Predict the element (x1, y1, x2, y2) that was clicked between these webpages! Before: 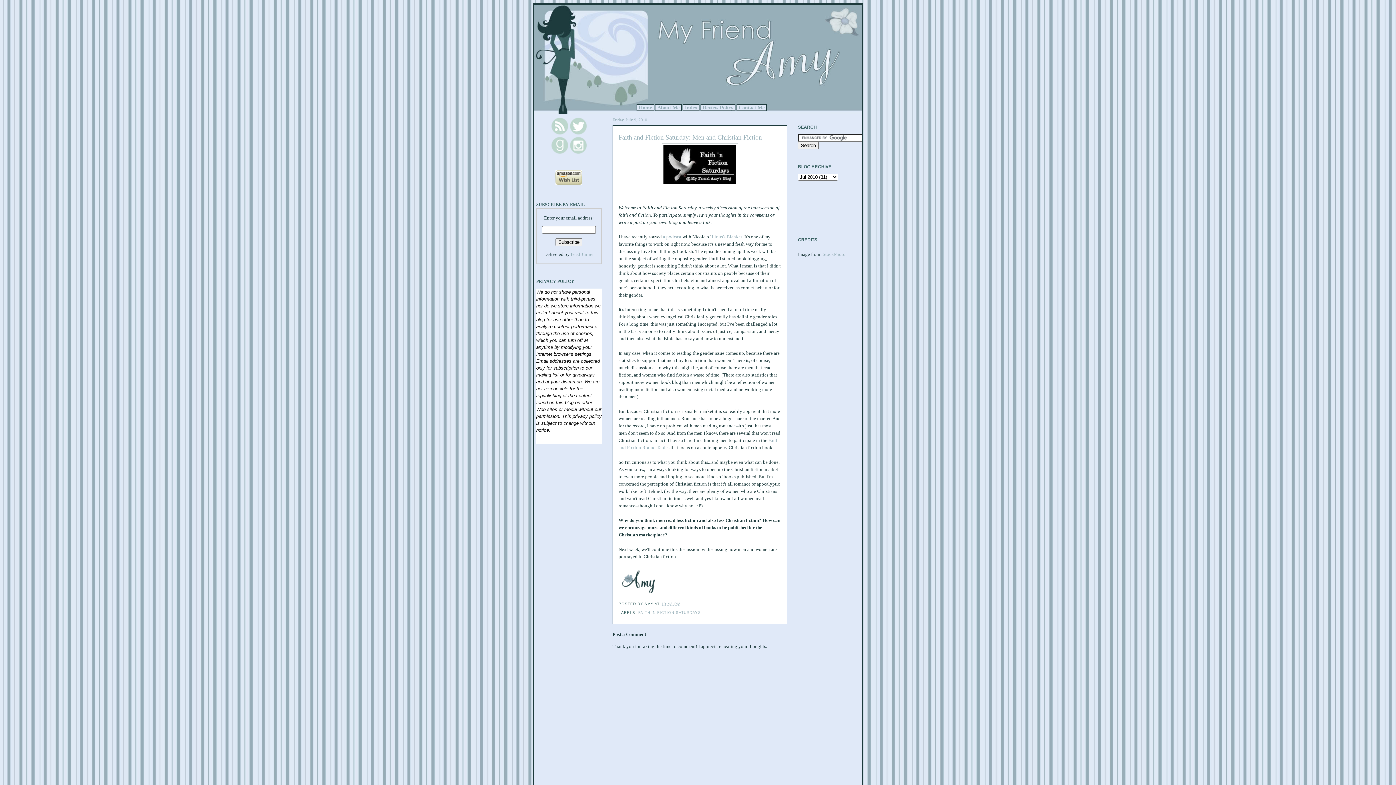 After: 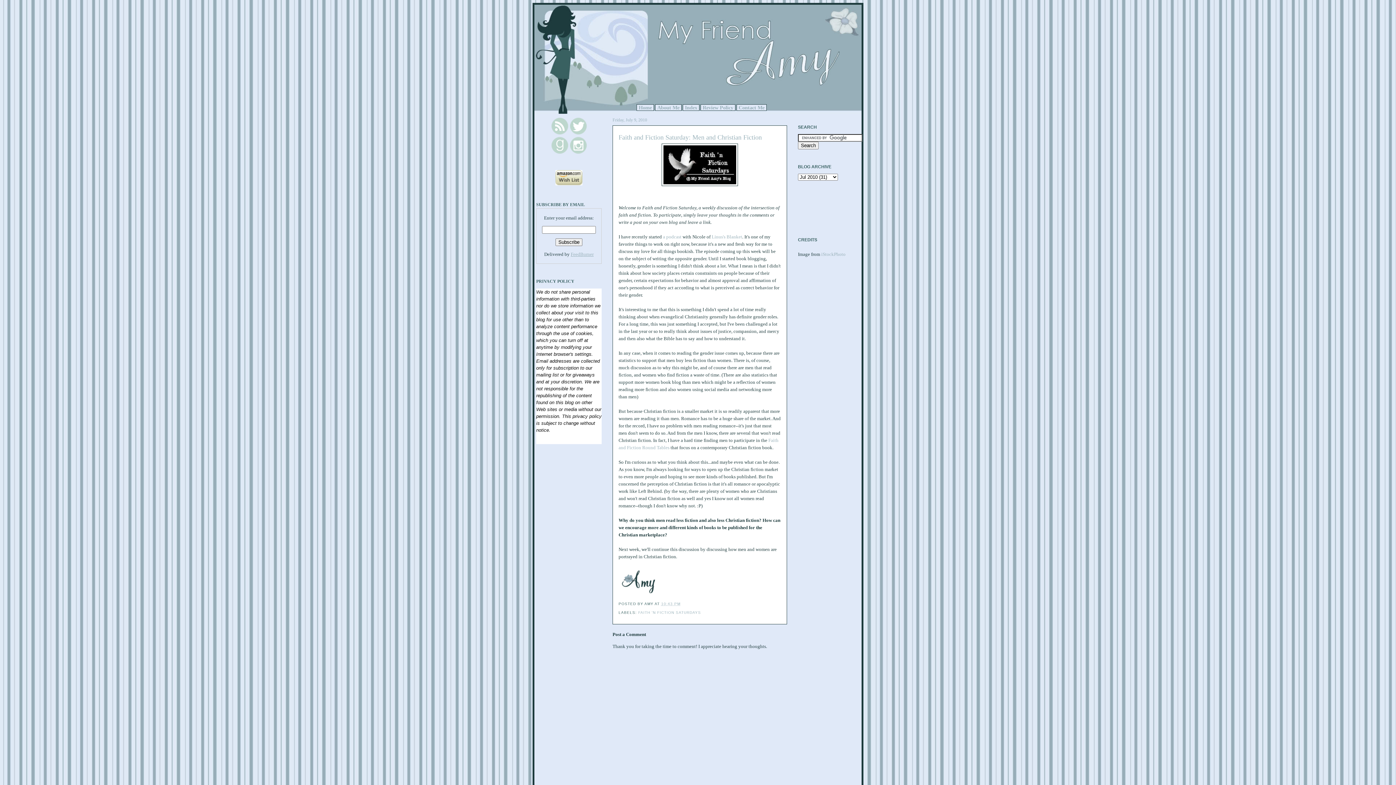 Action: bbox: (570, 251, 593, 257) label: FeedBurner